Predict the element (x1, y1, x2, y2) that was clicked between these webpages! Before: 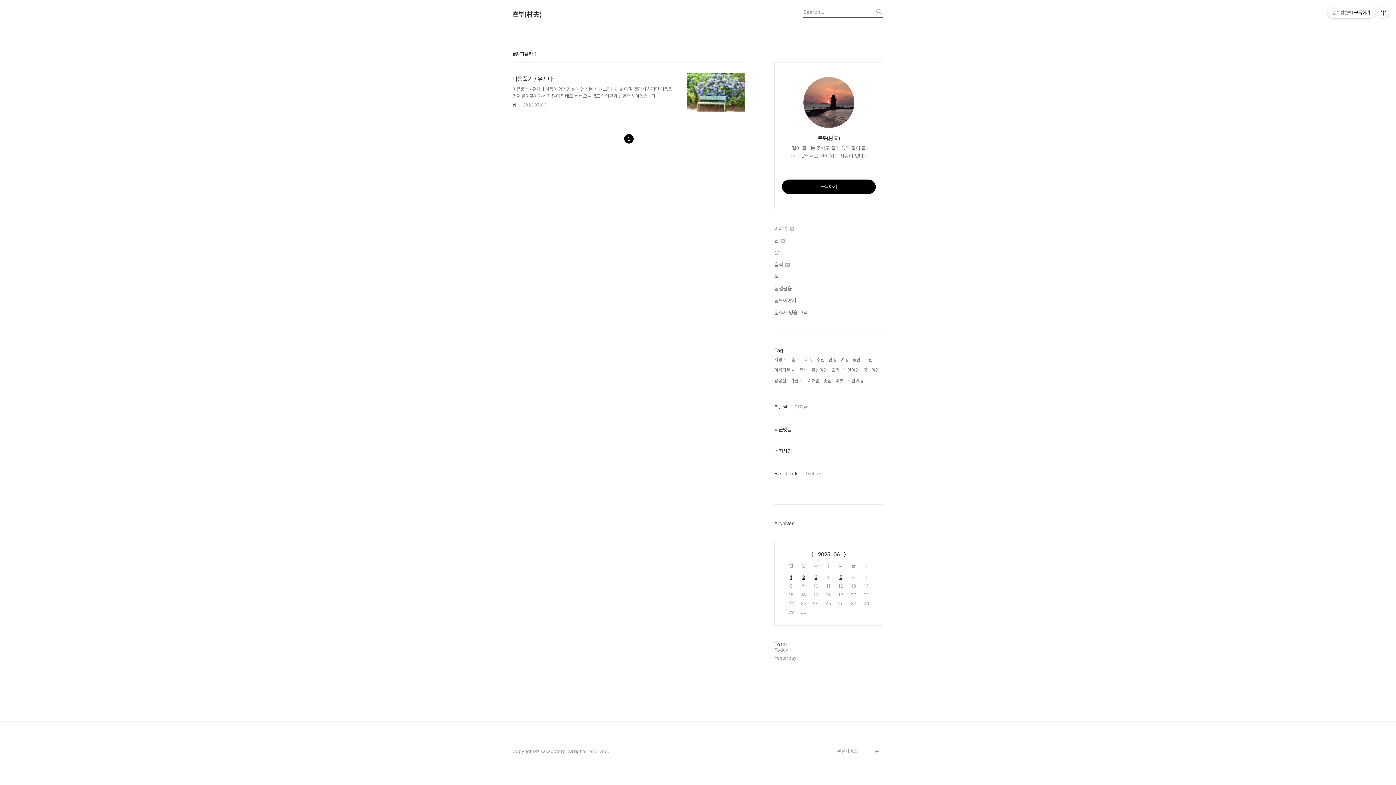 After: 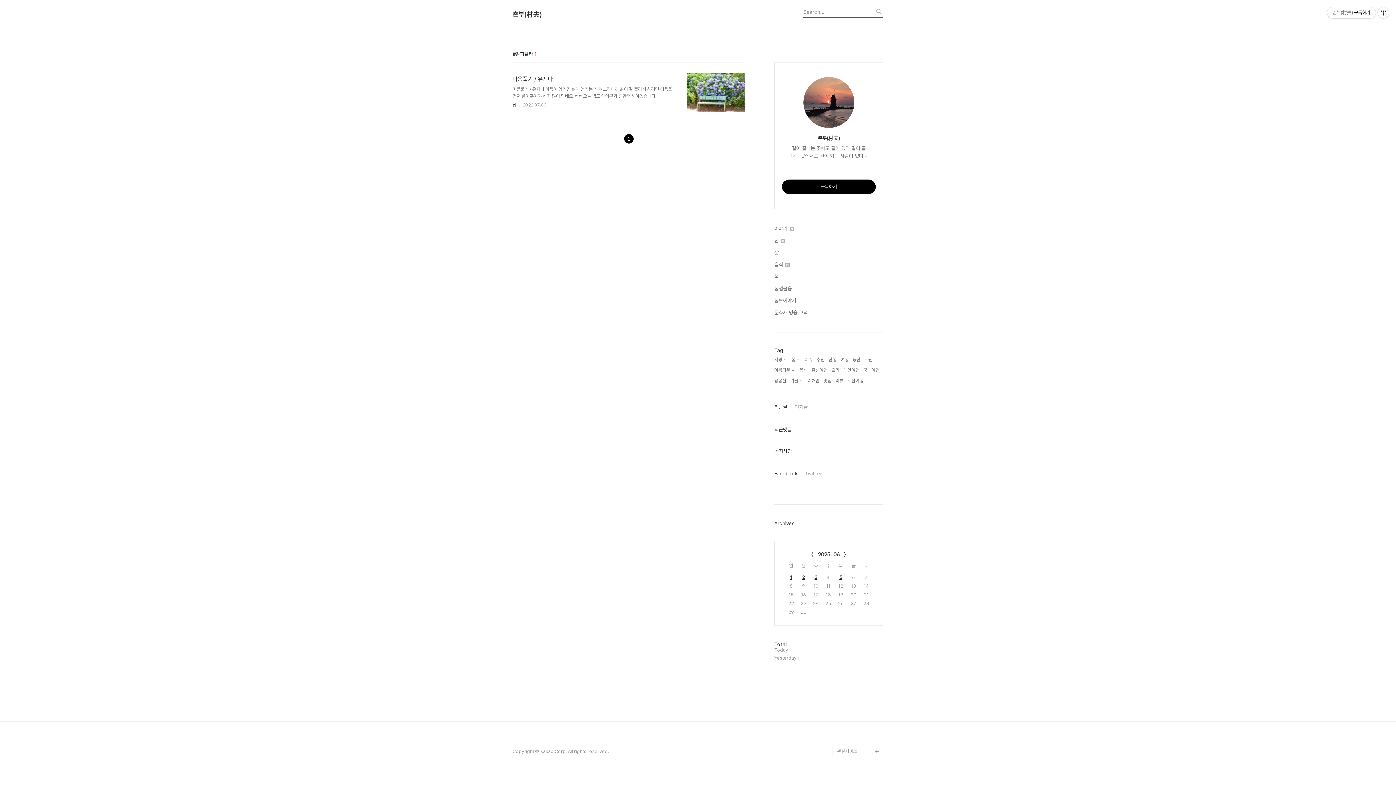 Action: bbox: (837, 94, 883, 106) label: 소소한일상